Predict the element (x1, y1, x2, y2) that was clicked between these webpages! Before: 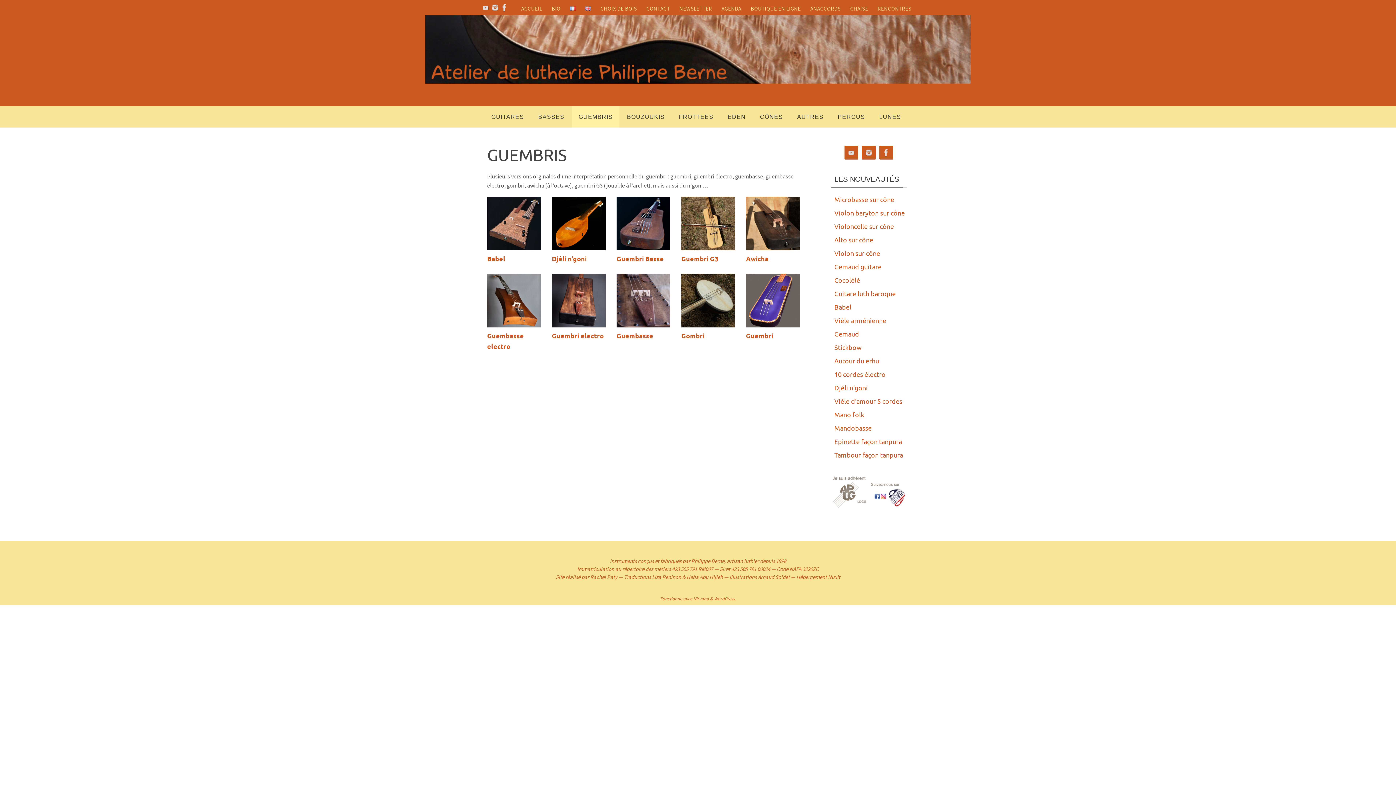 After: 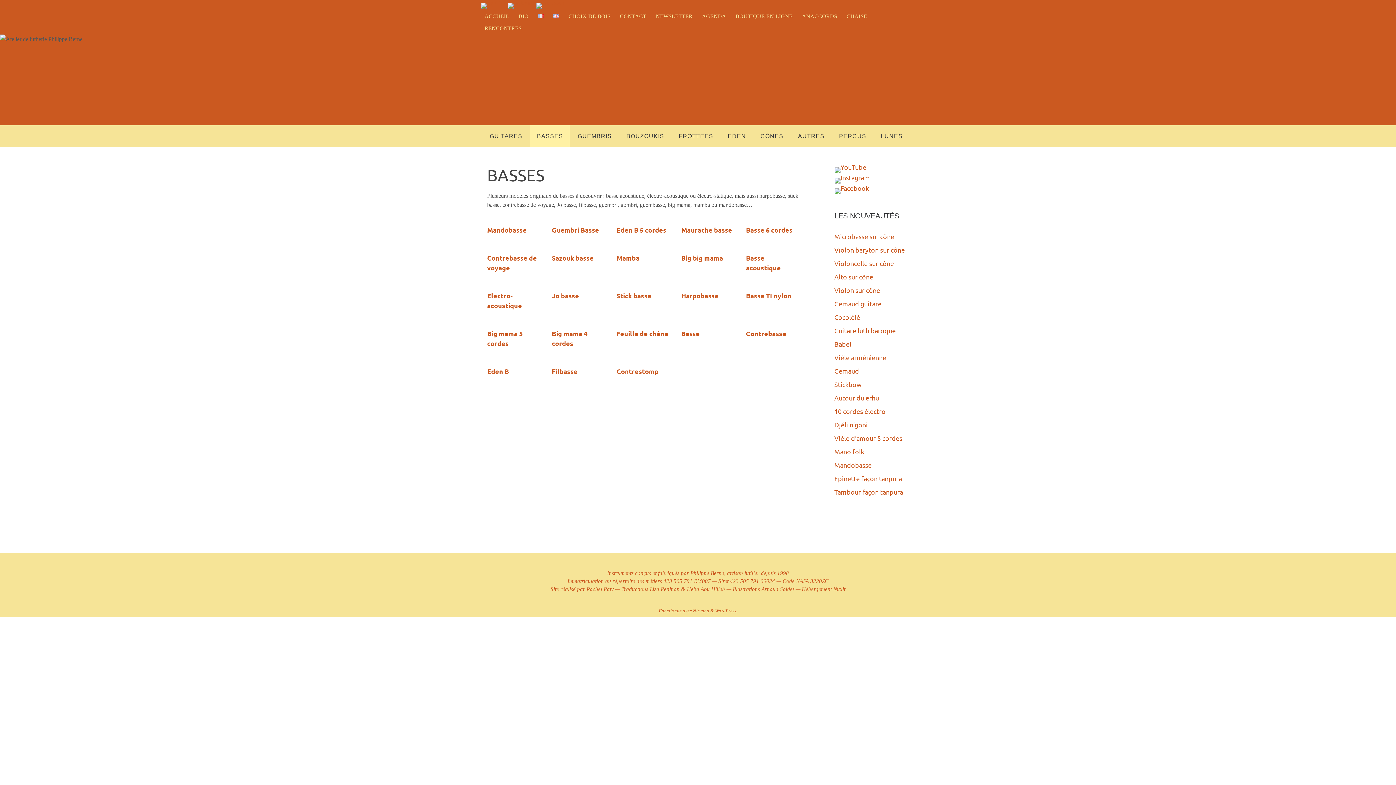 Action: bbox: (531, 106, 571, 127) label: BASSES